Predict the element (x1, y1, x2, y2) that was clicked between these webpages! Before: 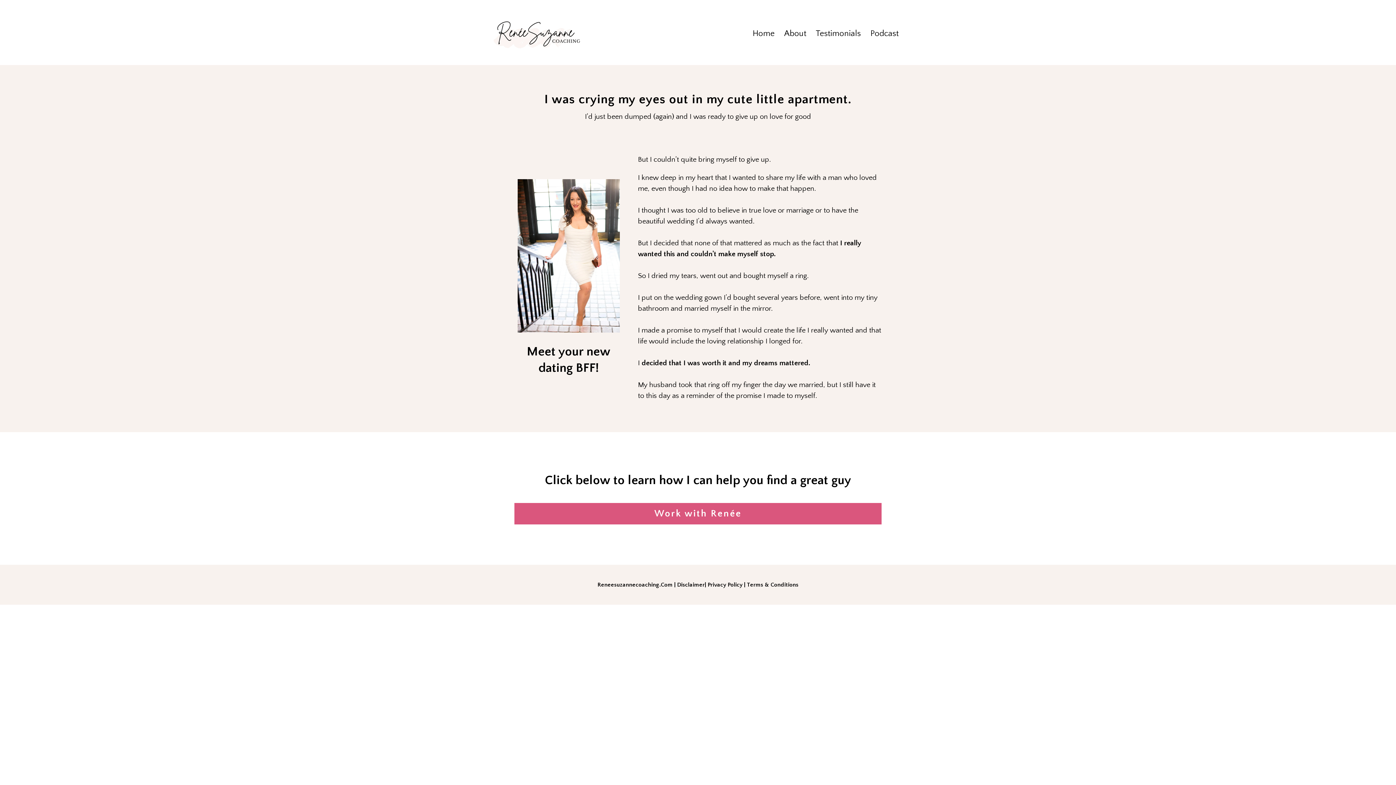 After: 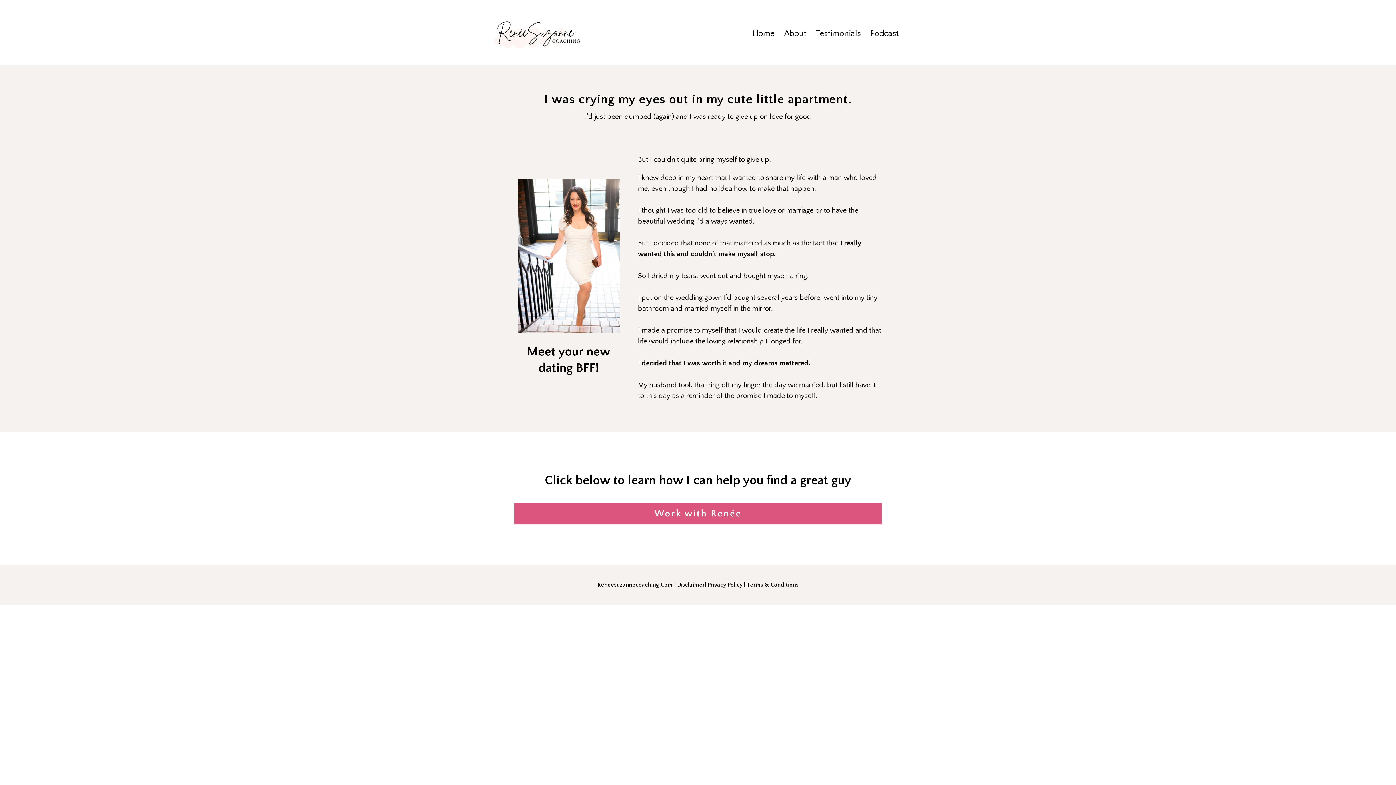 Action: label: Disclaimer bbox: (677, 581, 704, 588)